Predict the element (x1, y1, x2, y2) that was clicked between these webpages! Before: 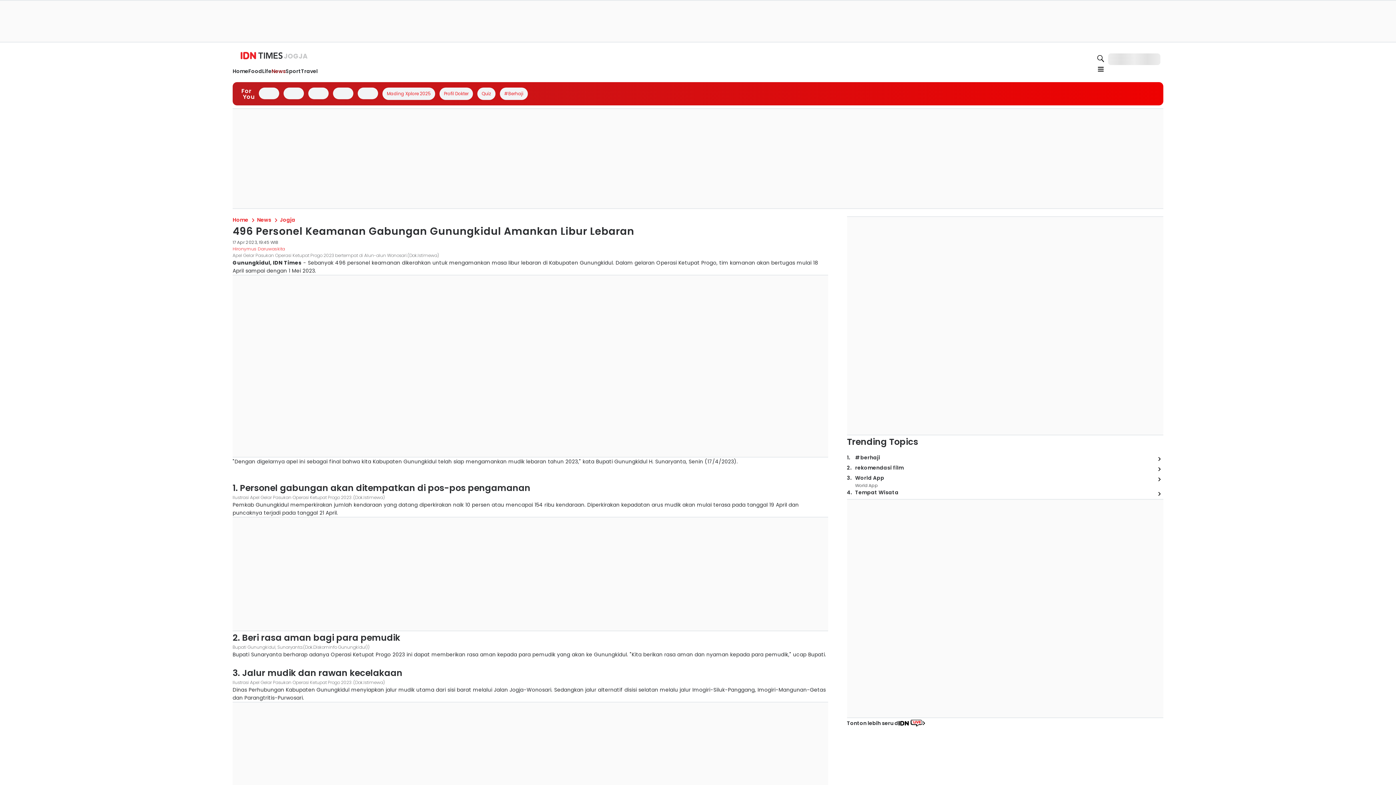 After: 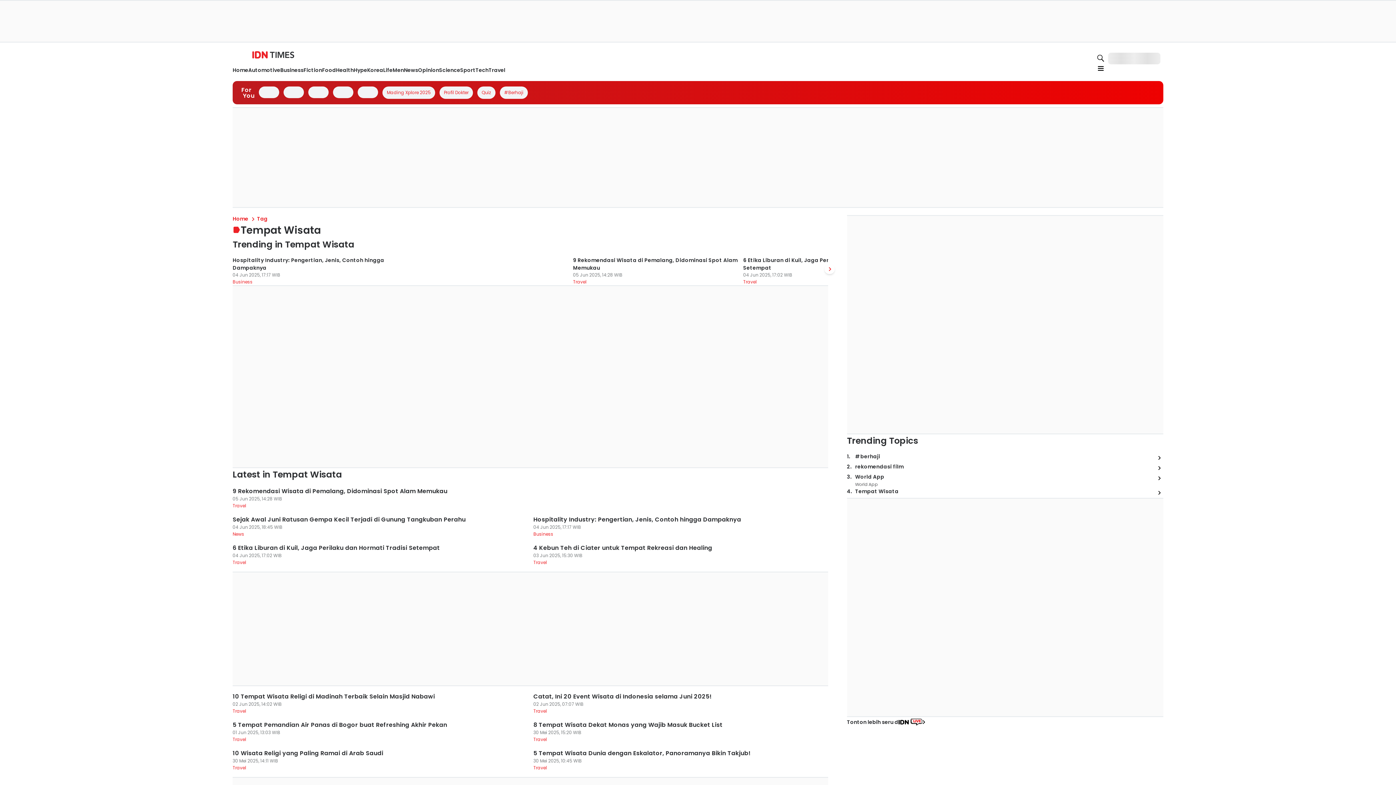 Action: bbox: (1154, 489, 1163, 499)